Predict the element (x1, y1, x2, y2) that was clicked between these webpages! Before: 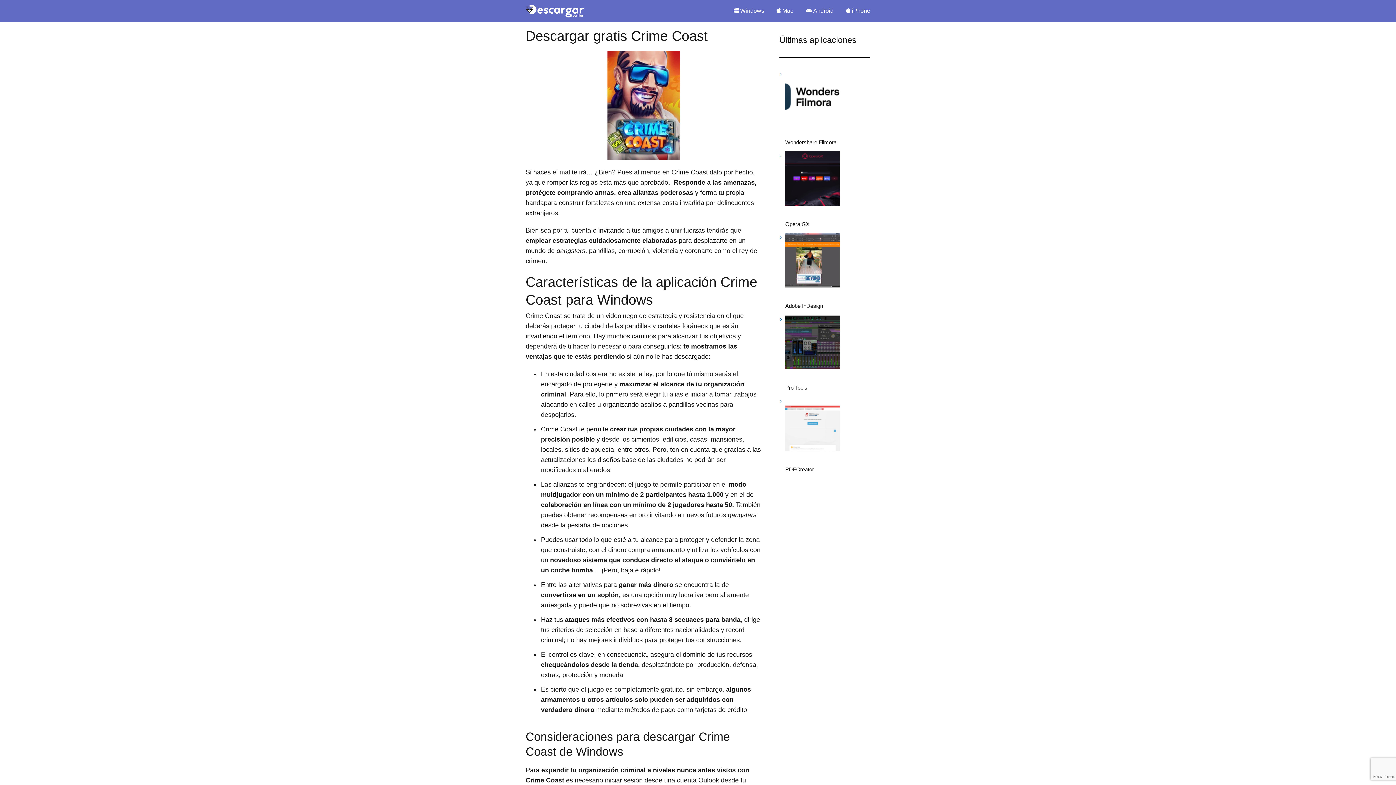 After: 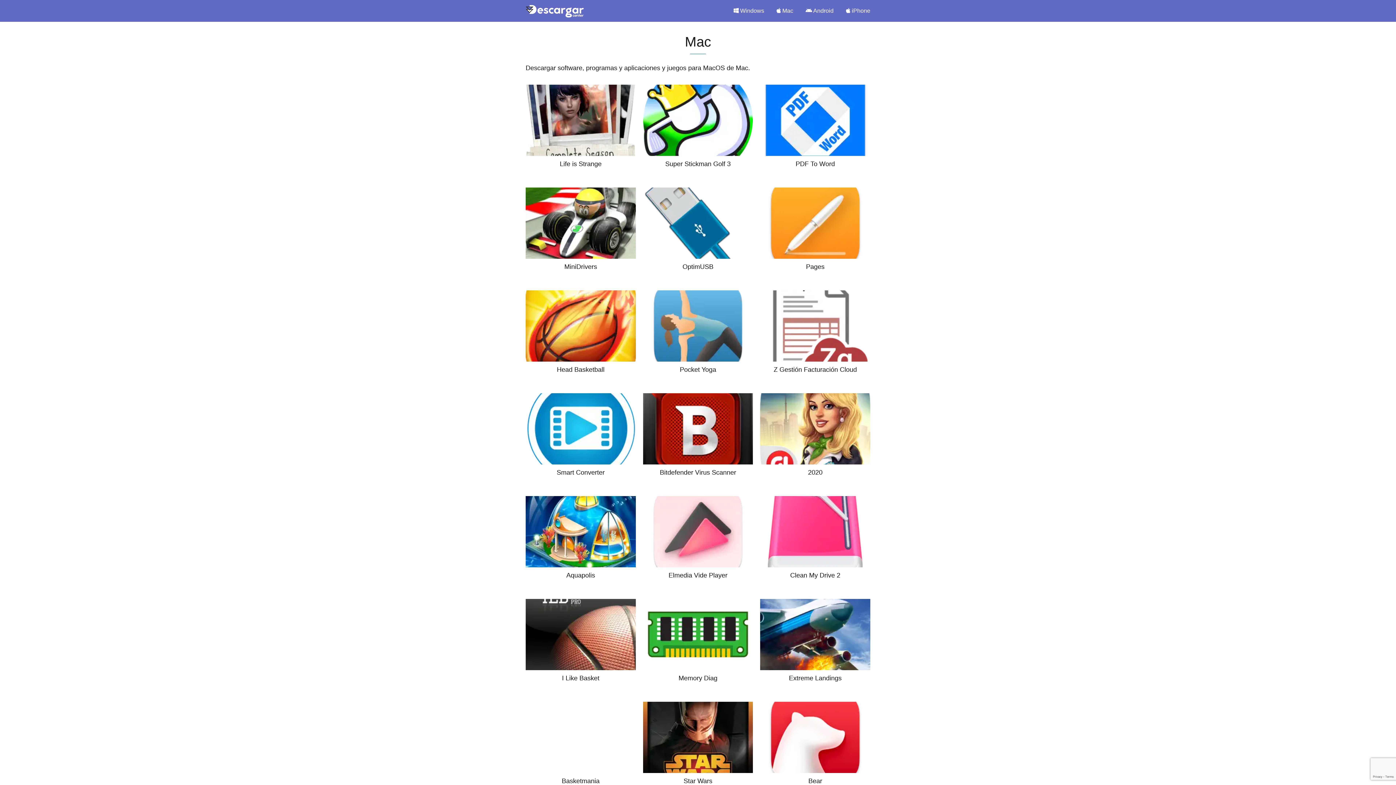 Action: bbox: (776, 7, 793, 13) label:  Mac